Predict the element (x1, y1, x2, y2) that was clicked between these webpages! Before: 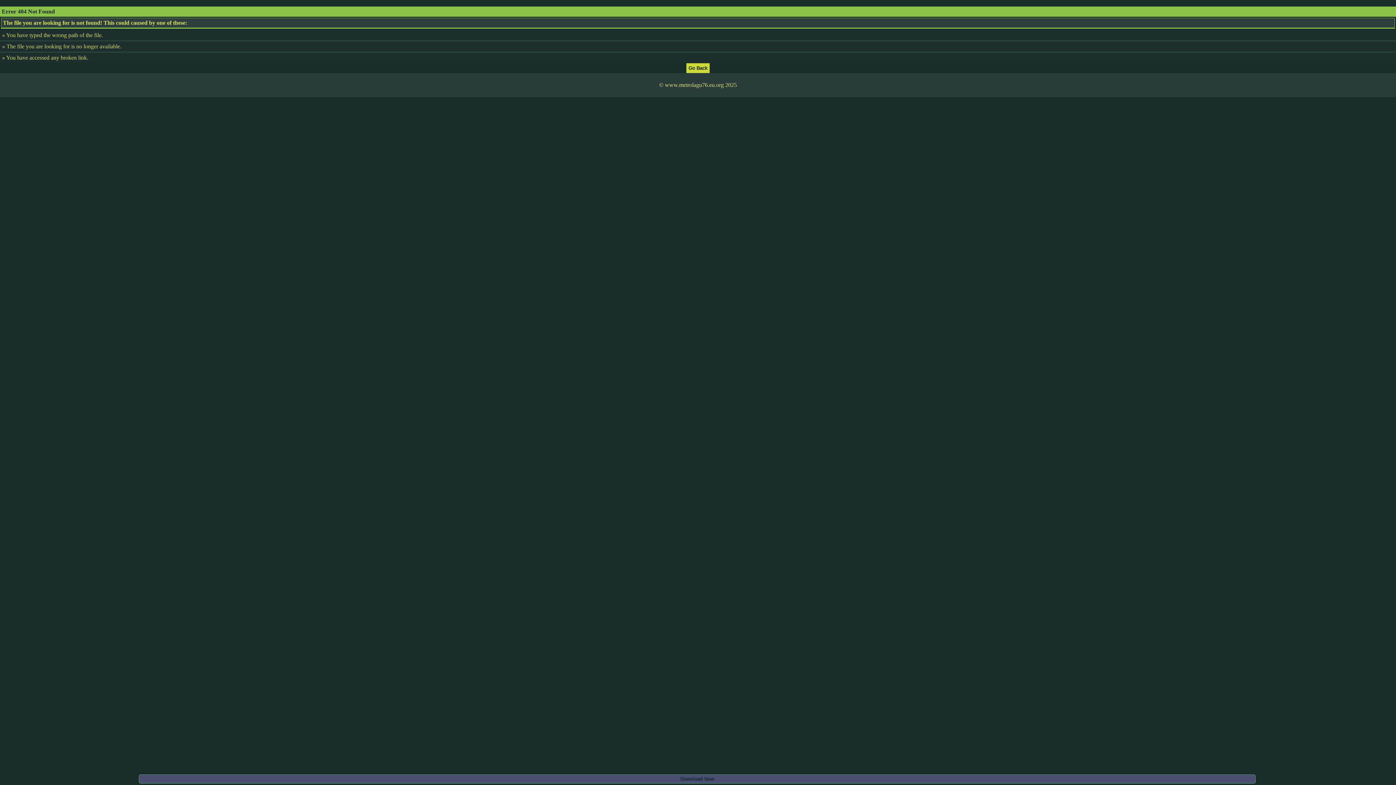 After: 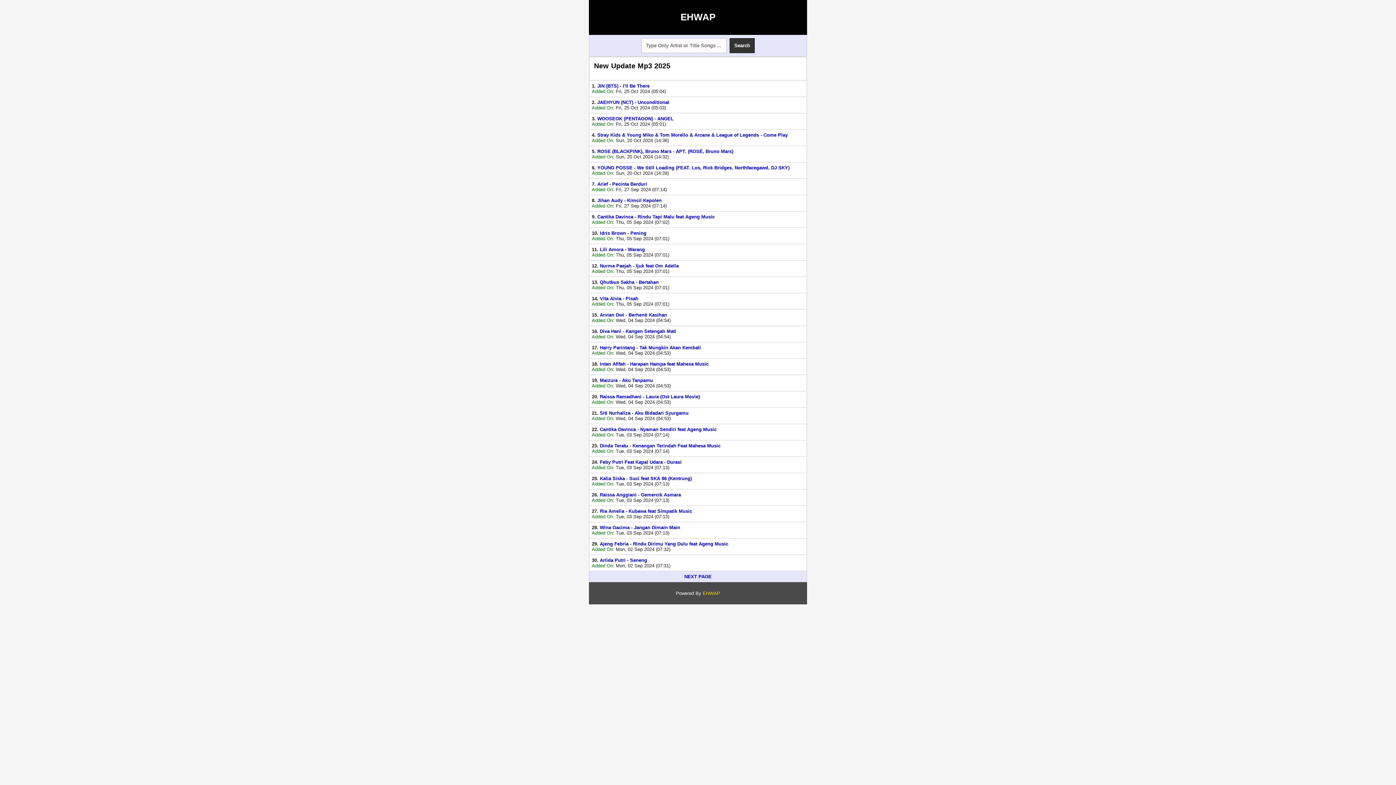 Action: bbox: (686, 64, 709, 70)